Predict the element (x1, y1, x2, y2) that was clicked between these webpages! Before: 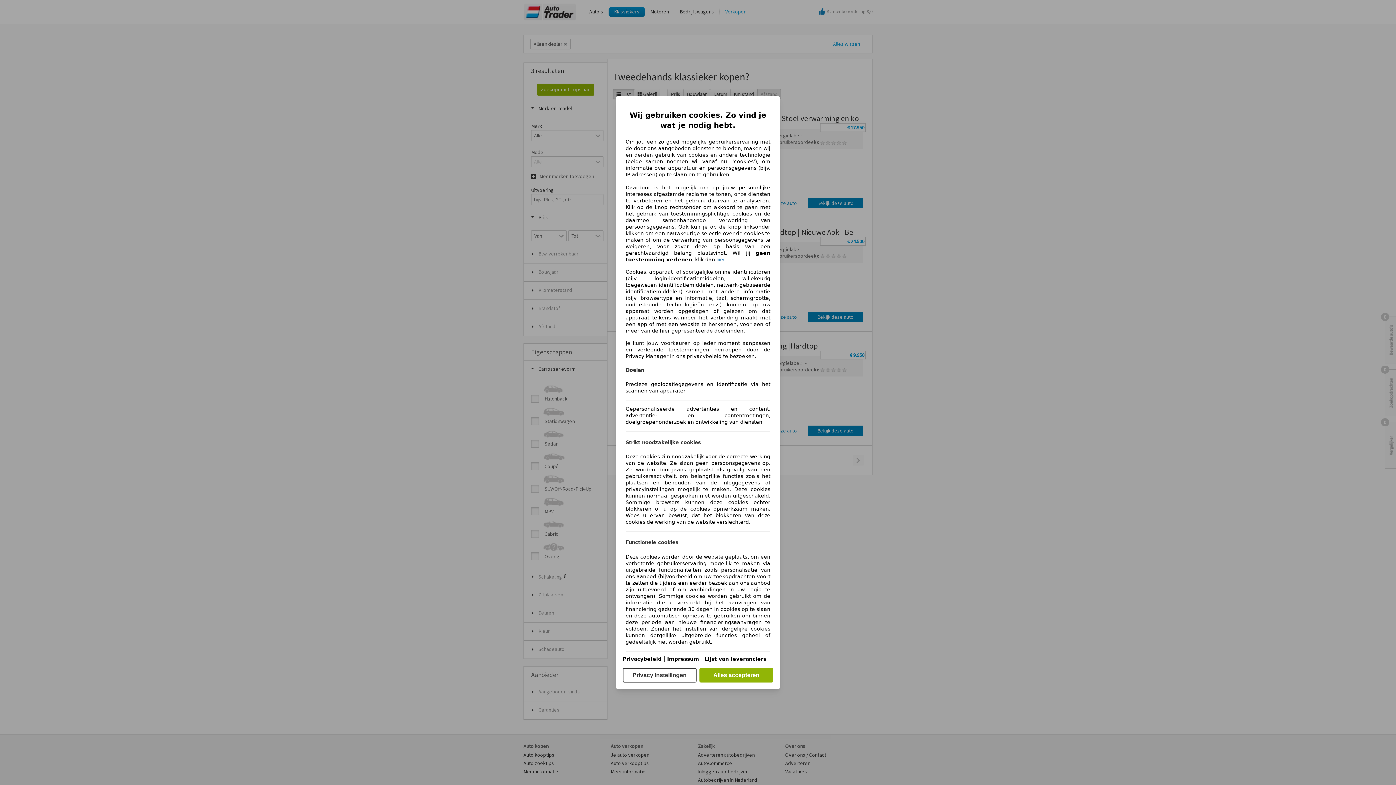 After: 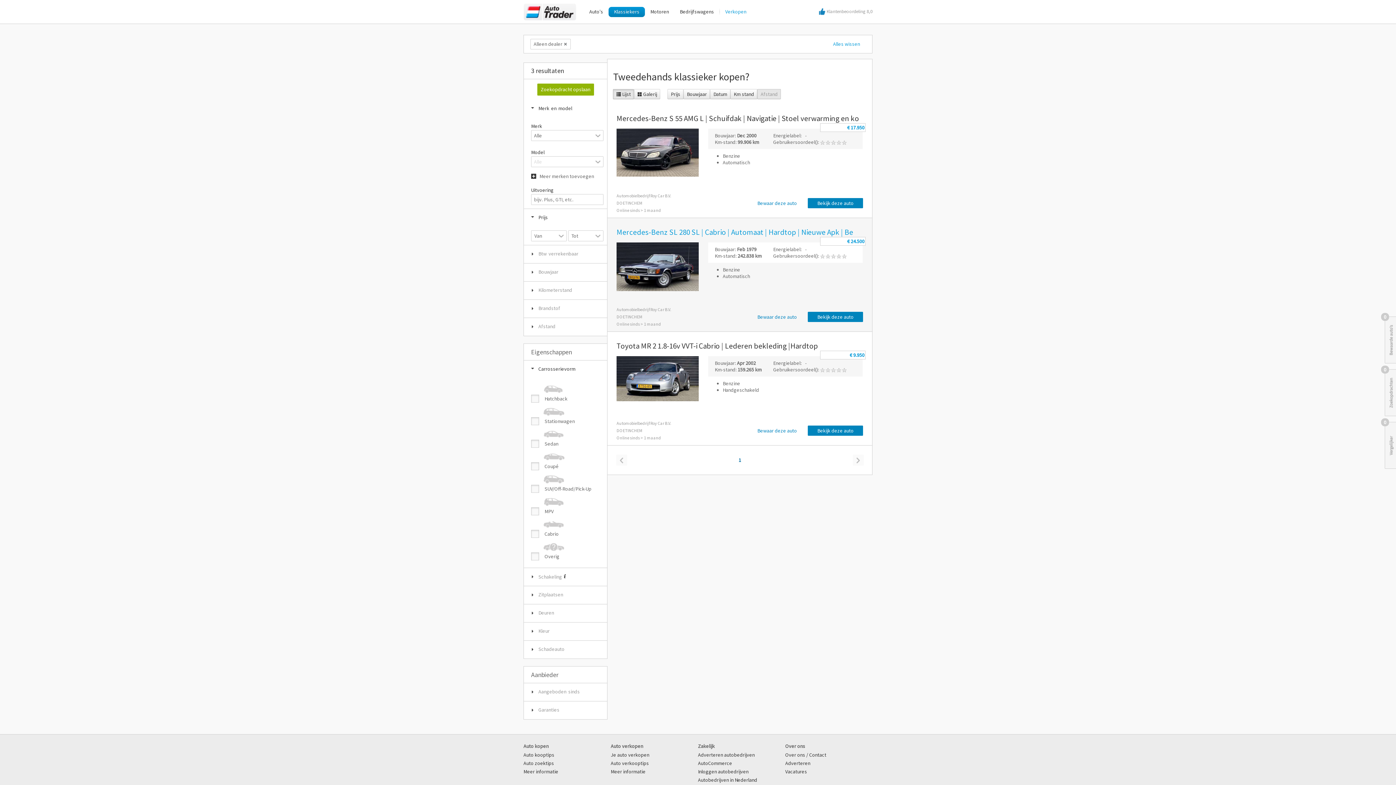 Action: bbox: (716, 256, 724, 262) label: hier